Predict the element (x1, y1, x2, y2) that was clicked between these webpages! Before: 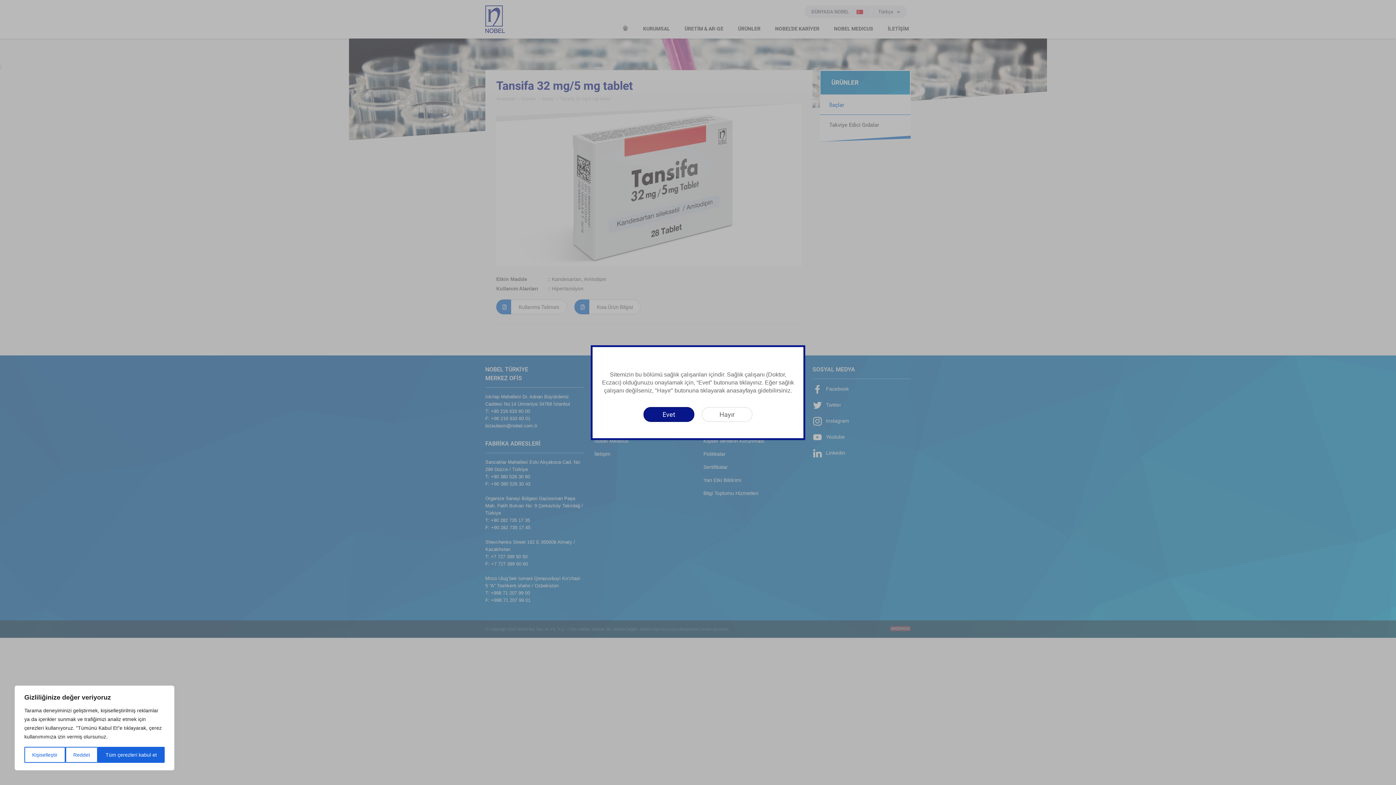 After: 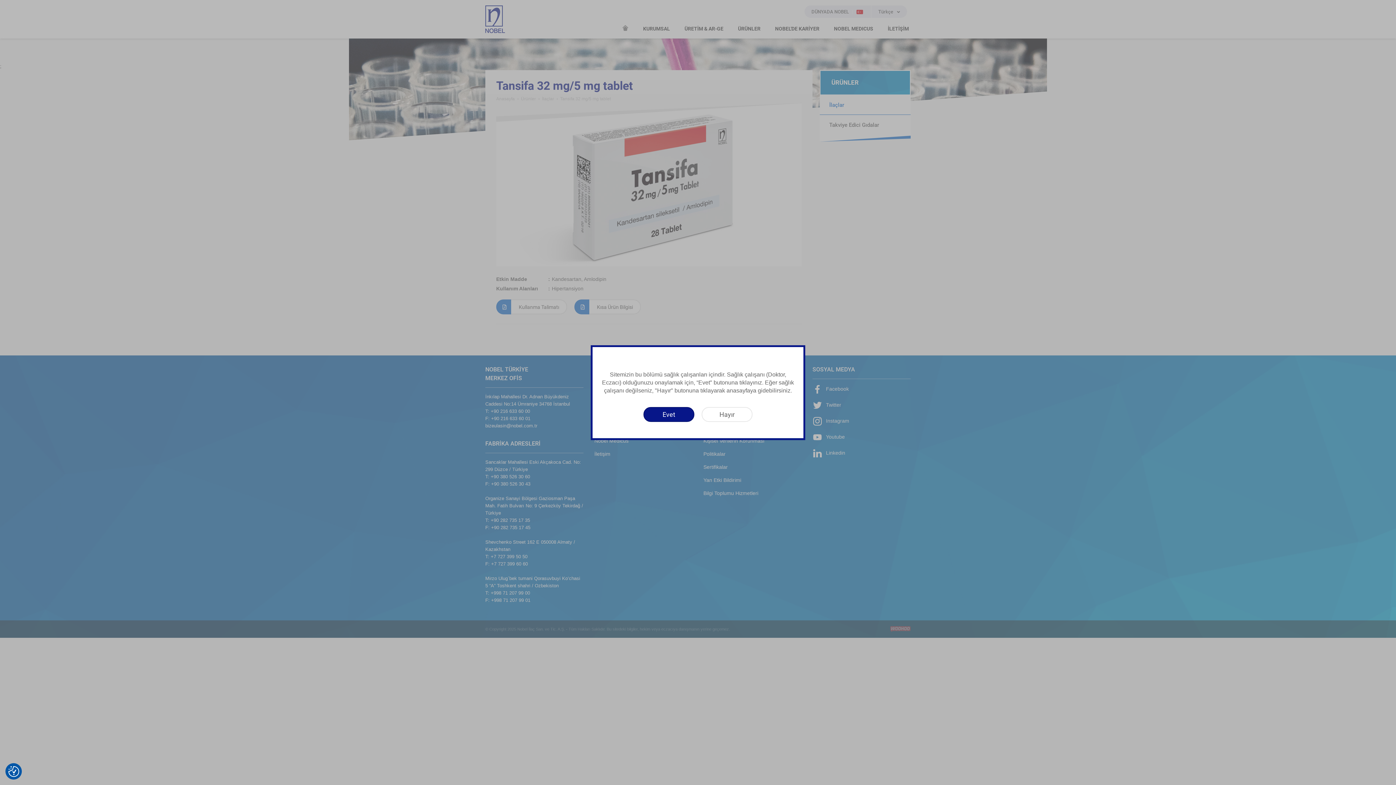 Action: label: Tüm çerezleri kabul et bbox: (97, 747, 164, 763)